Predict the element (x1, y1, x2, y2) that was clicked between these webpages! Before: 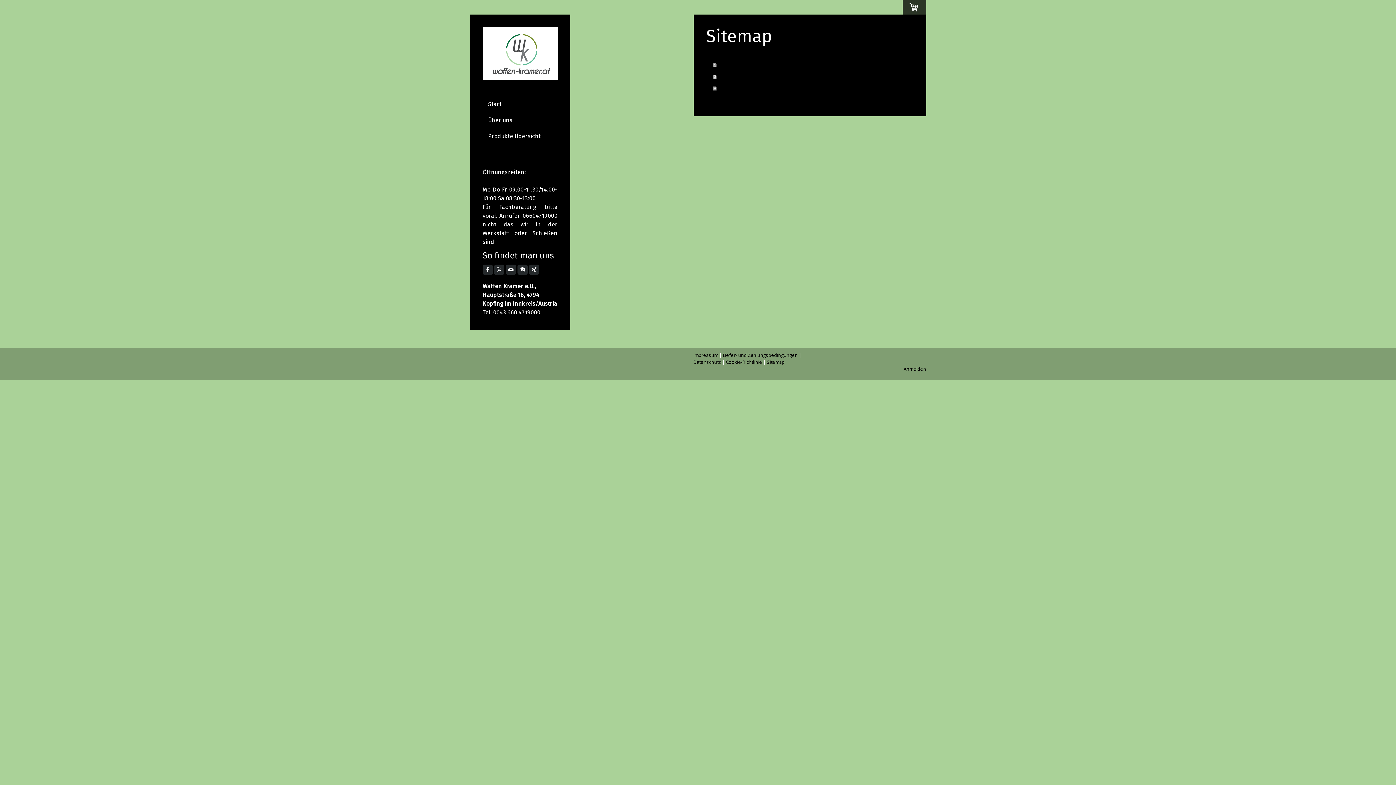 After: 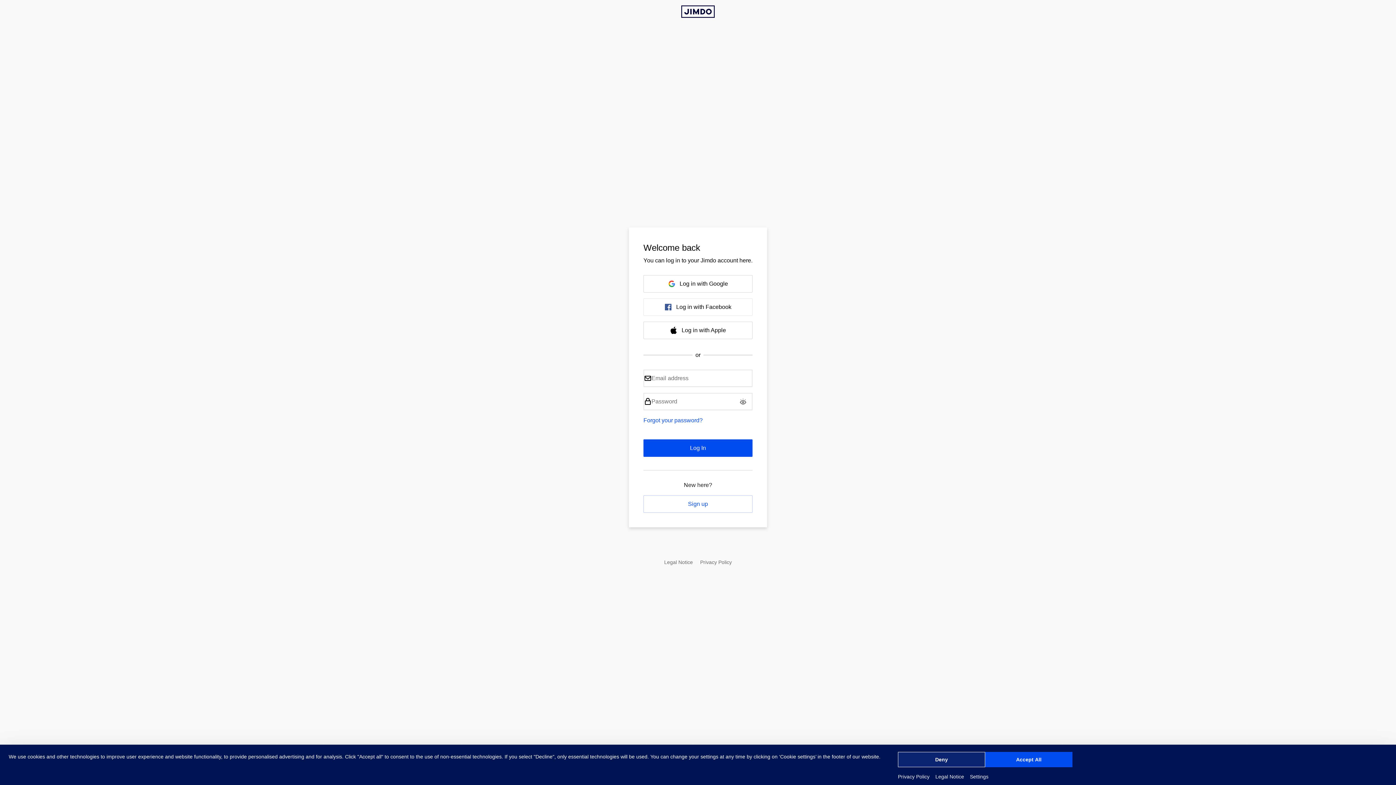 Action: bbox: (903, 365, 926, 372) label: Anmelden